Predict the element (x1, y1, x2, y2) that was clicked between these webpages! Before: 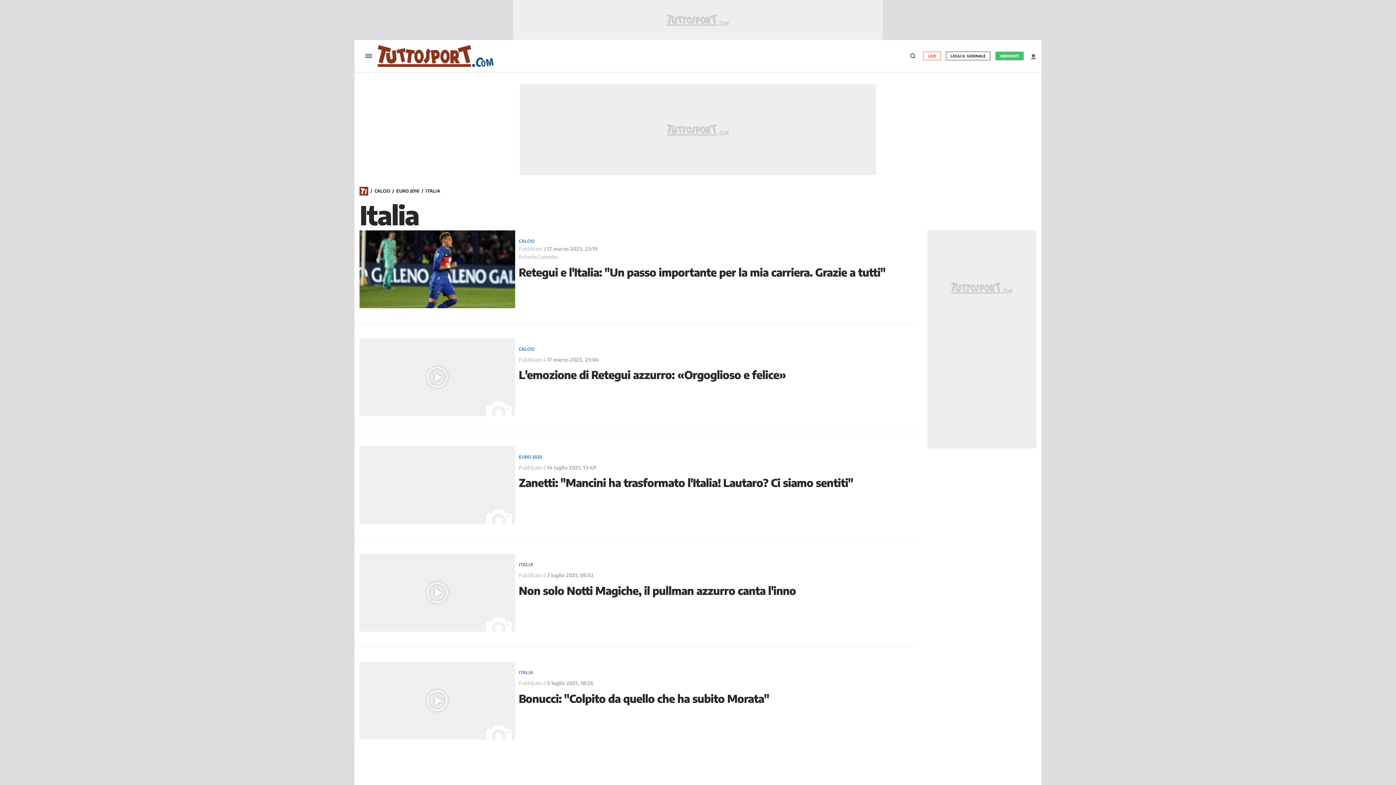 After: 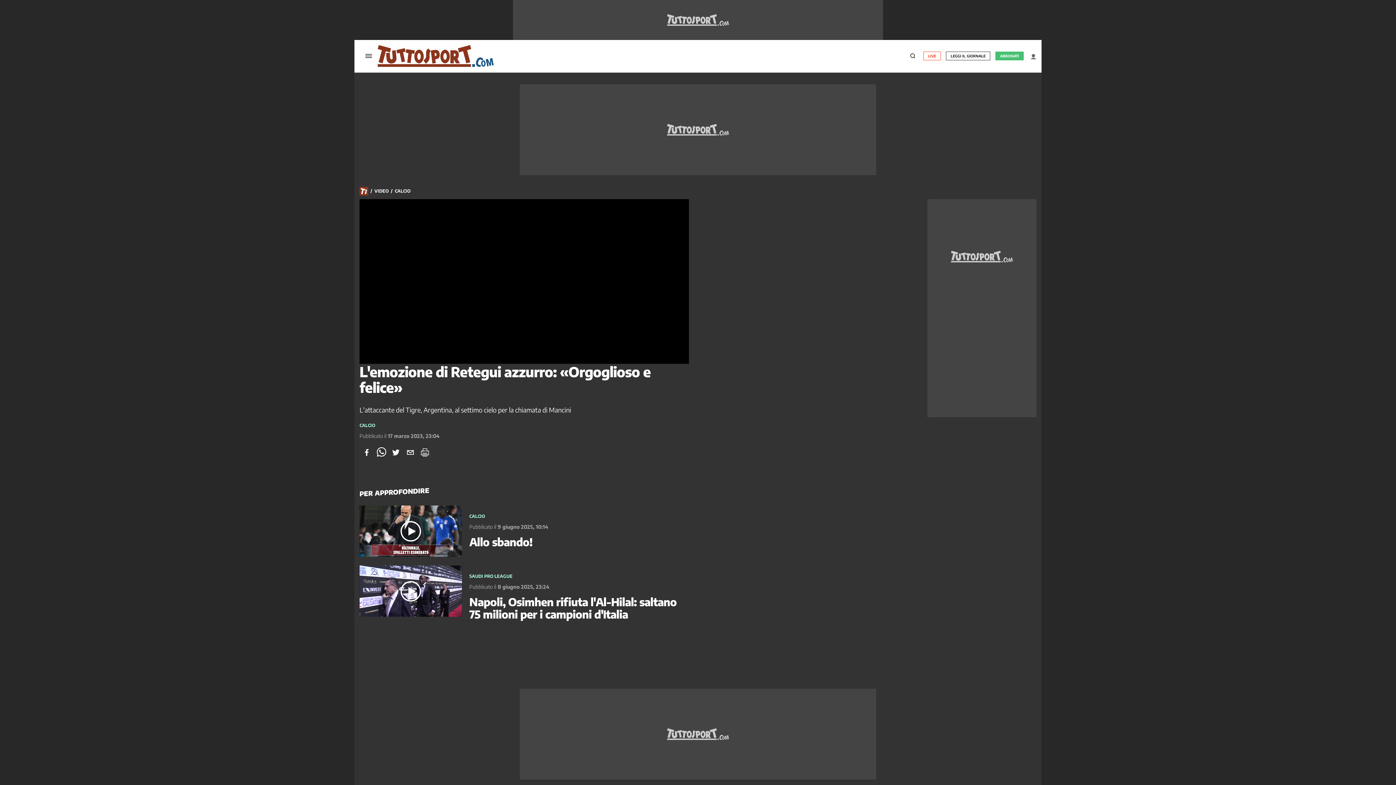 Action: bbox: (359, 368, 918, 381) label: L'emozione di Retegui azzurro: «Orgoglioso e felice»